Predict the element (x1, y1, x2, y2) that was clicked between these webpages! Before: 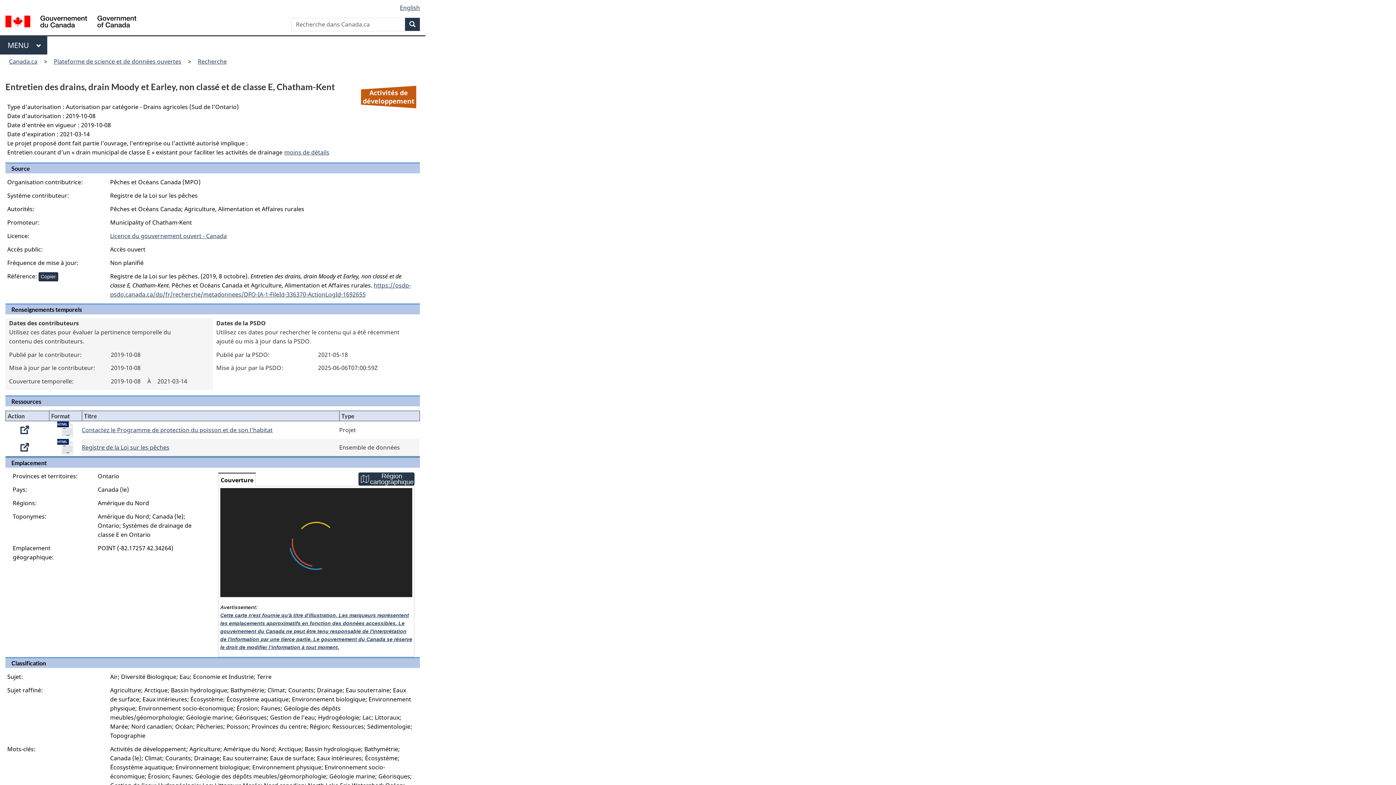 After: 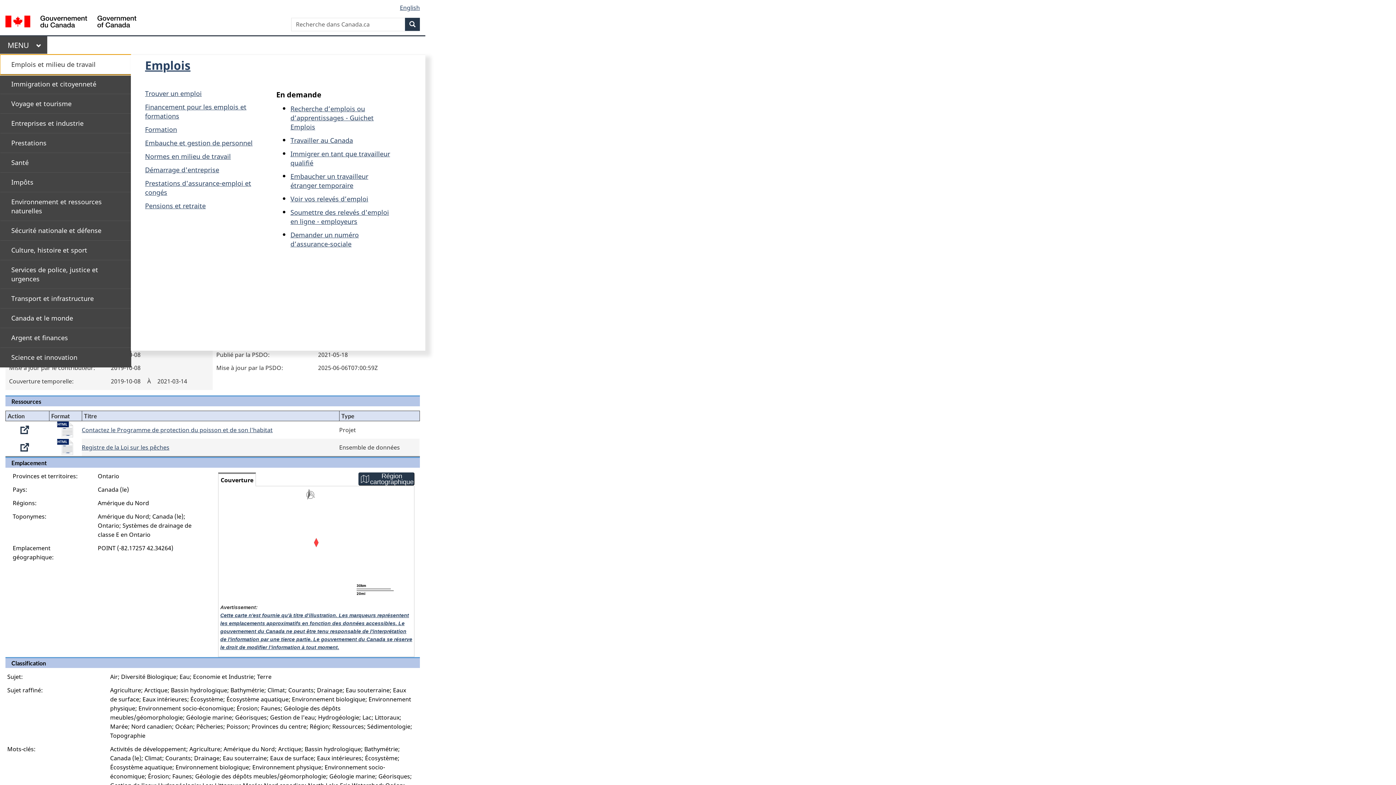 Action: bbox: (0, 36, 47, 54) label: Appuyez sur la barre d'espacement pour ouvrir ou sur la touche d'échappement pour fermer le menu. Utilisez les flèches haut et bas pour choisir un élément de sous-menu. Appuyez sur la touche Entrée ou sur la flèche vers la droite pour le développer, ou sur la flèche vers la gauche ou la touche Échap pour le réduire. Utilisez les flèches haut et bas pour choisir un élément de ce niveau et la touche Entrée pour y accéder.